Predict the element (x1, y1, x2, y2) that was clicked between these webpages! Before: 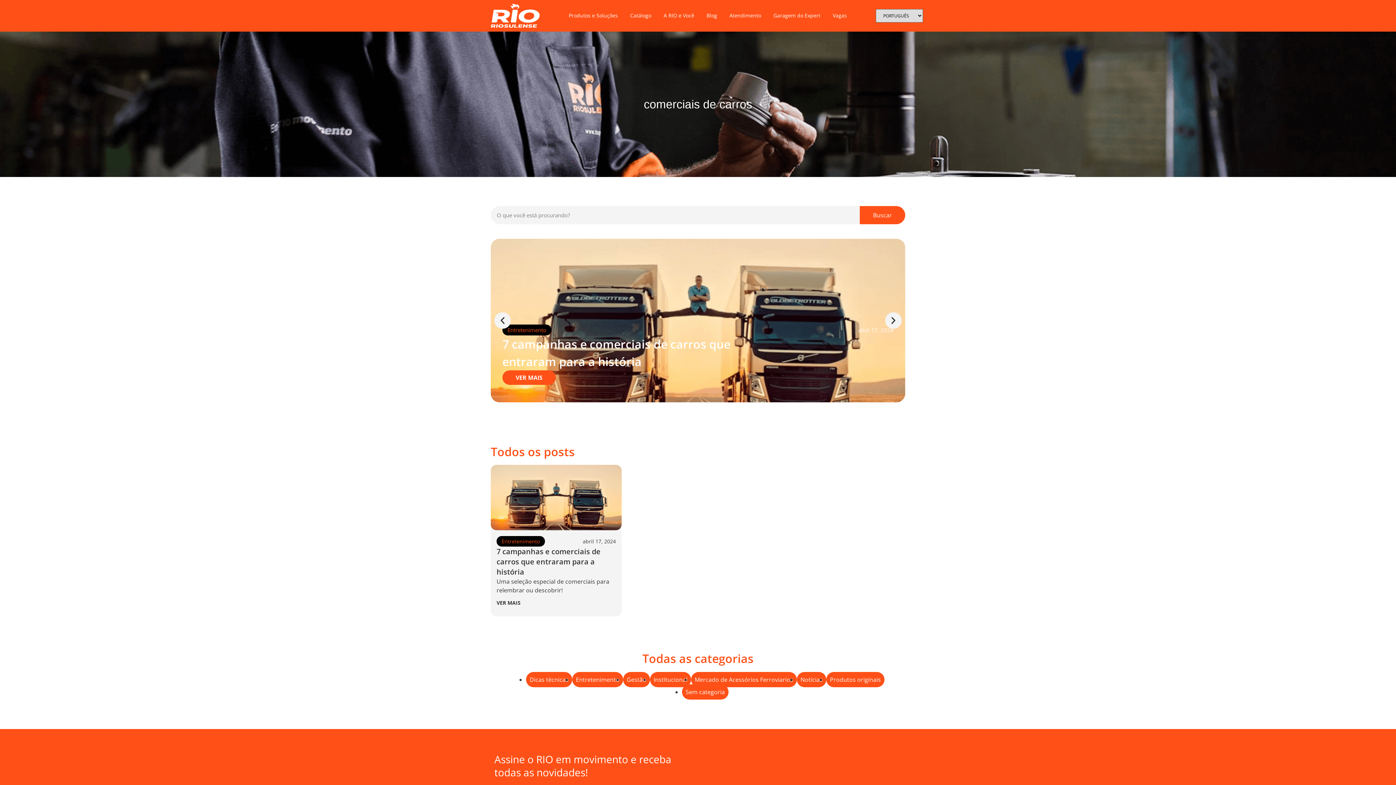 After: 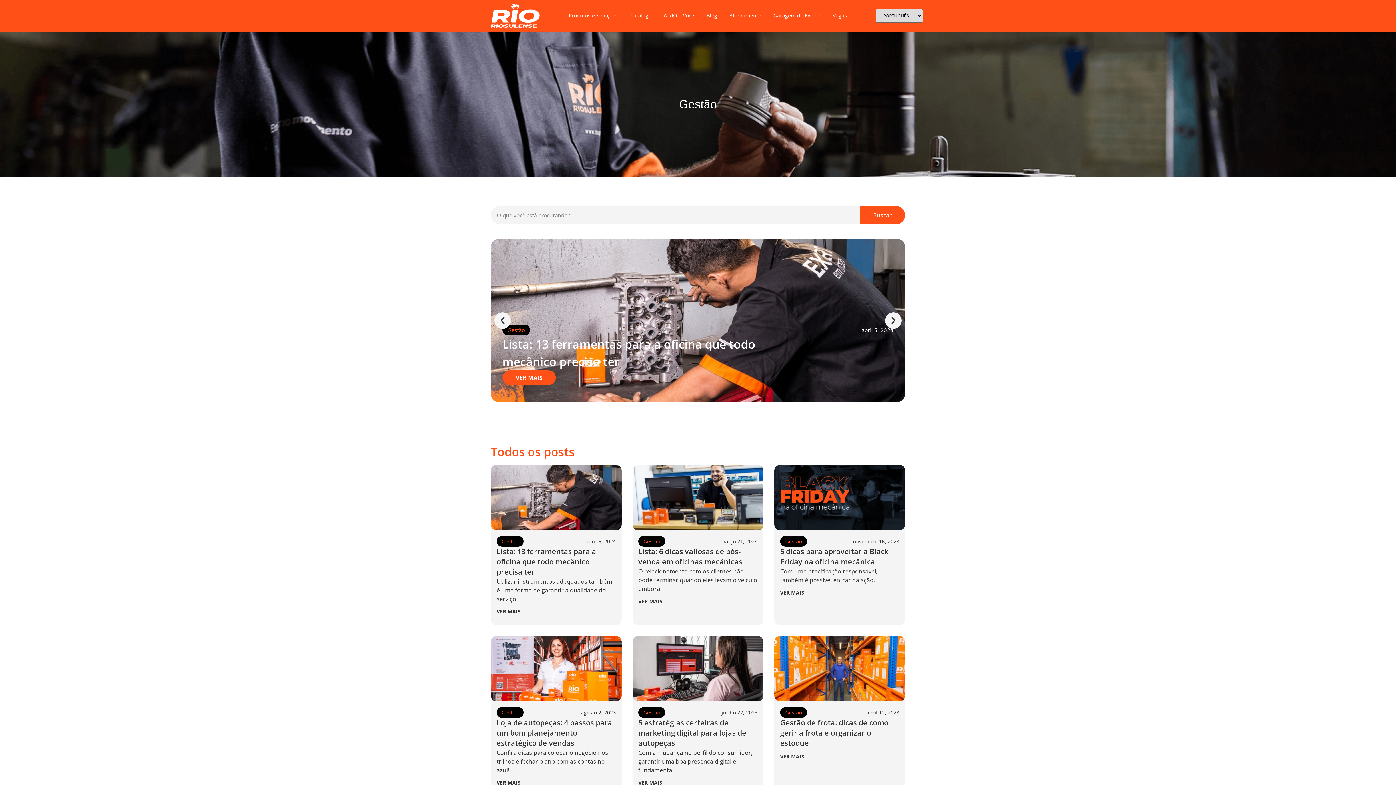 Action: label: Gestão bbox: (623, 672, 650, 687)